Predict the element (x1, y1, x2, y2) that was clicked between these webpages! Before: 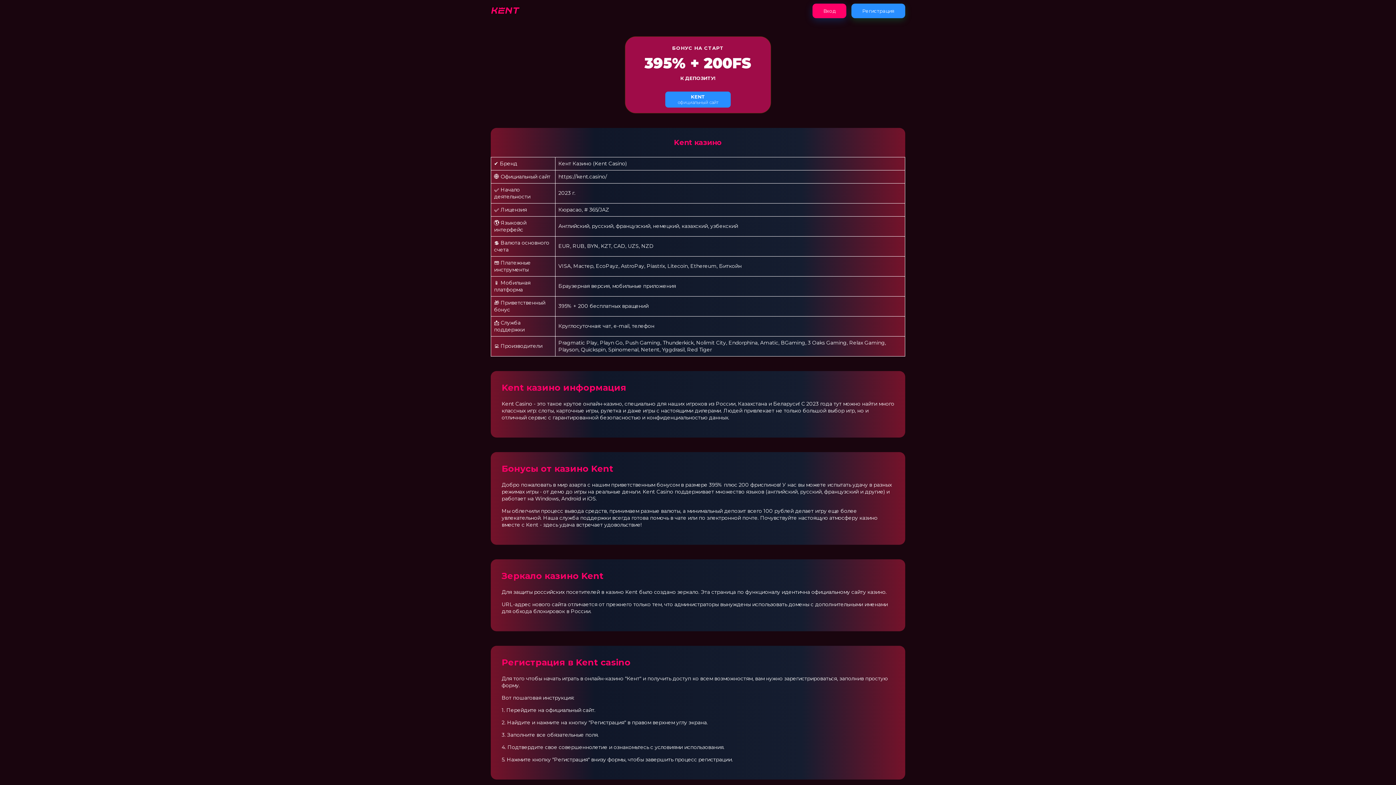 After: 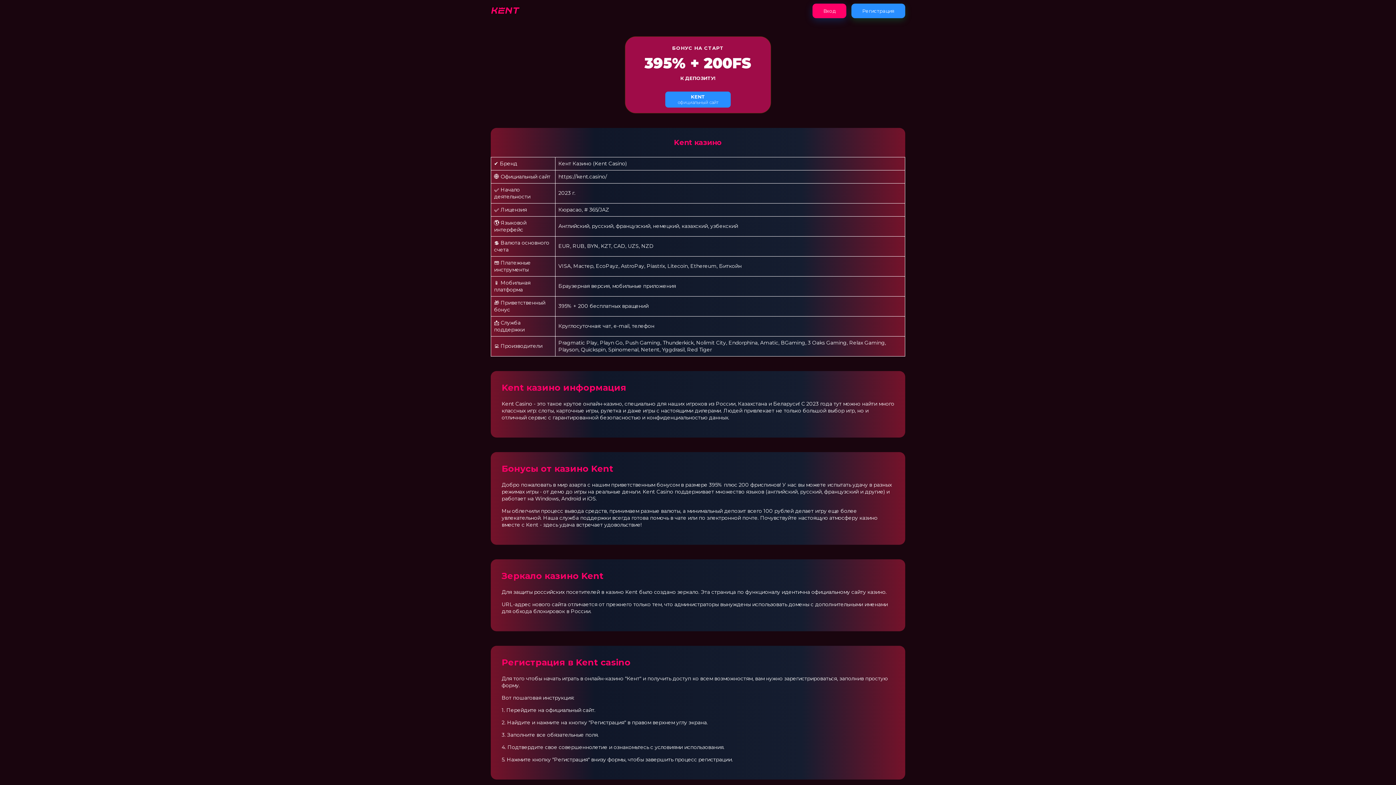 Action: bbox: (490, 9, 520, 15)